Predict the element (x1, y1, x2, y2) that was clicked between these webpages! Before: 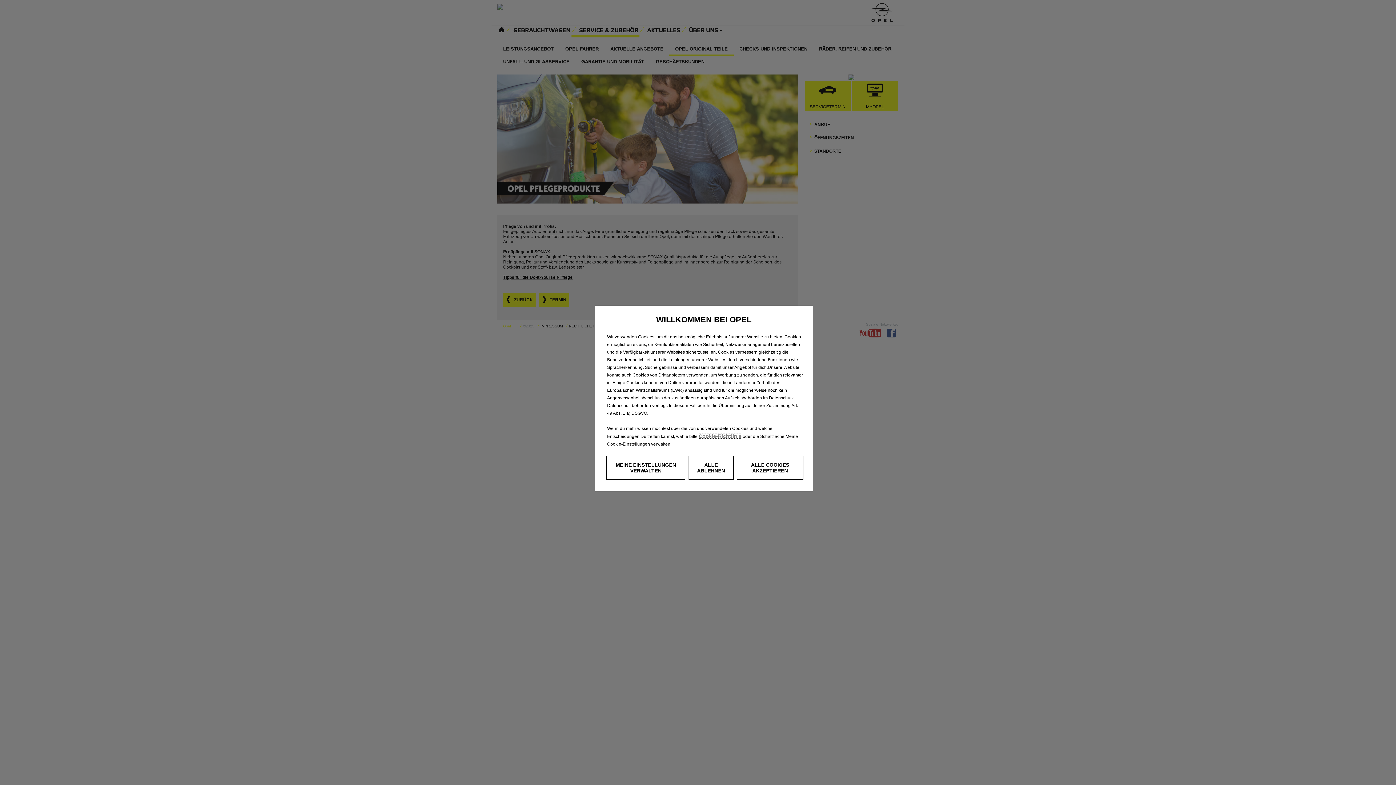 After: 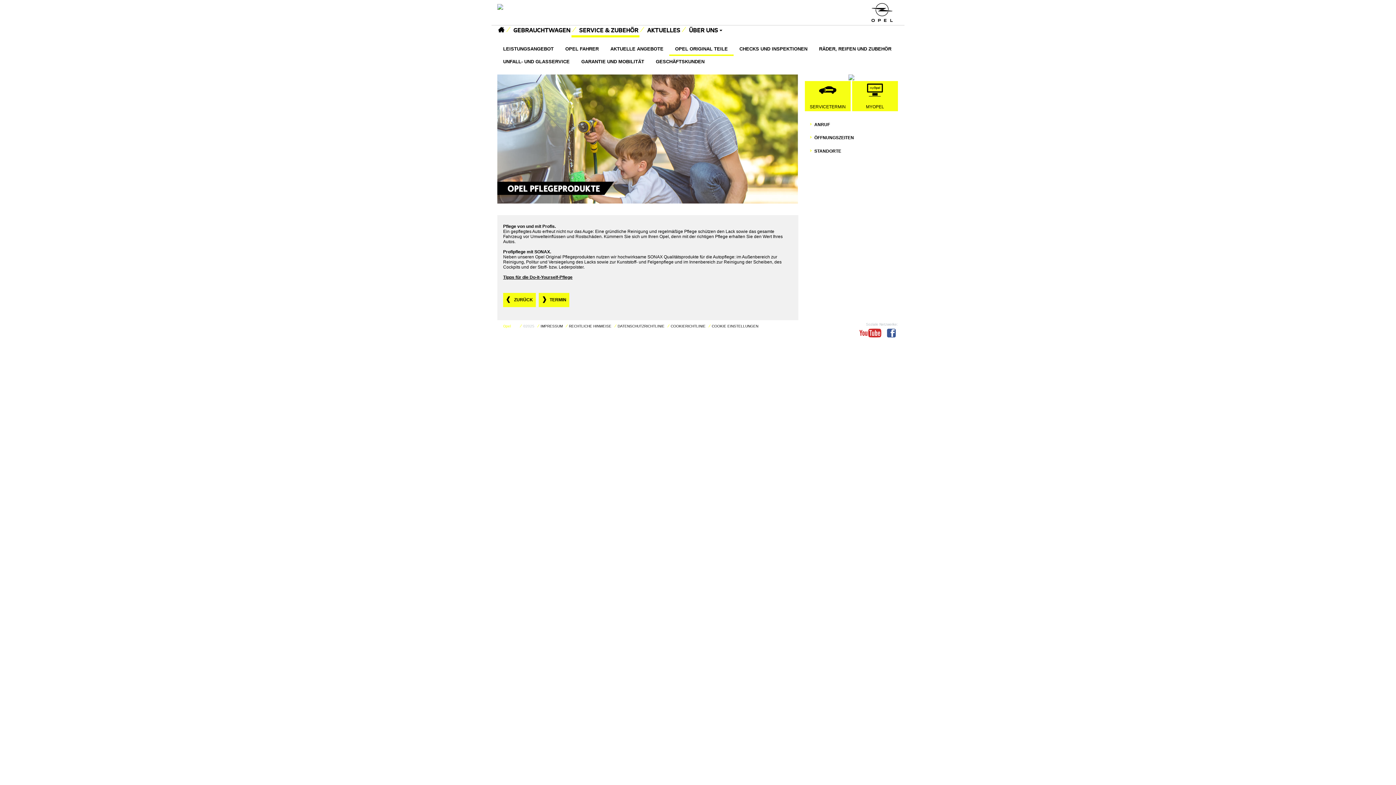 Action: label: ALLE ABLEHNEN bbox: (688, 456, 733, 480)